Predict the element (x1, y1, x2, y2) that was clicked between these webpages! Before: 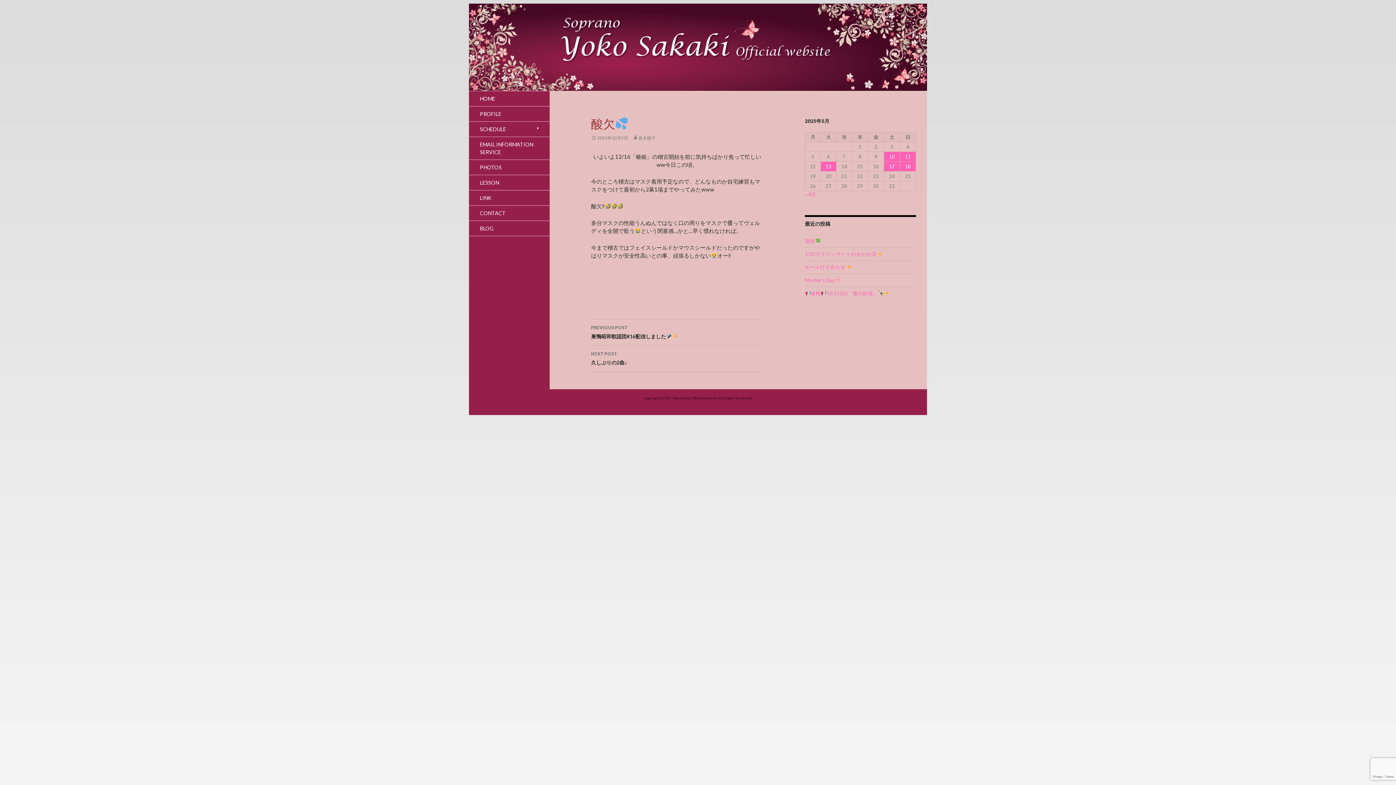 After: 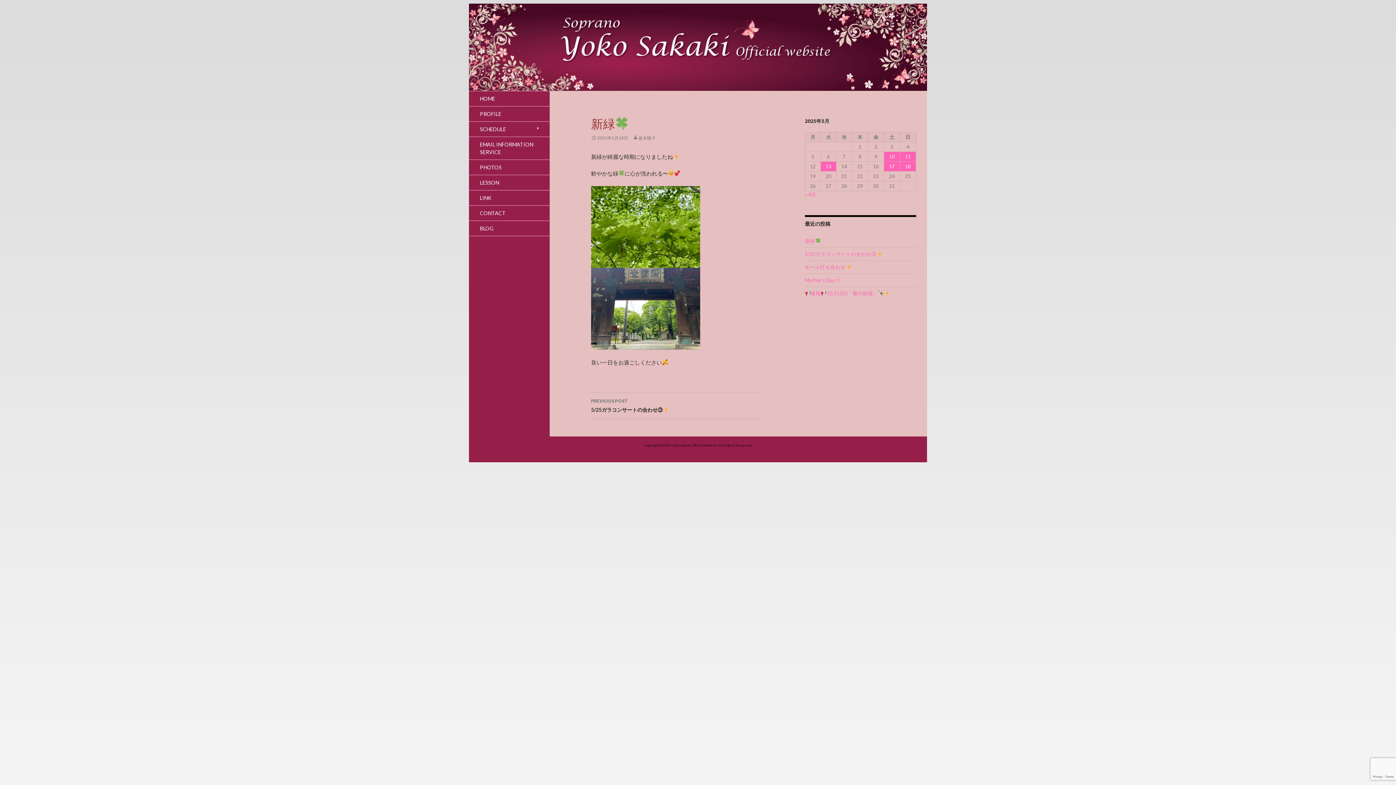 Action: bbox: (805, 238, 820, 244) label: 新緑